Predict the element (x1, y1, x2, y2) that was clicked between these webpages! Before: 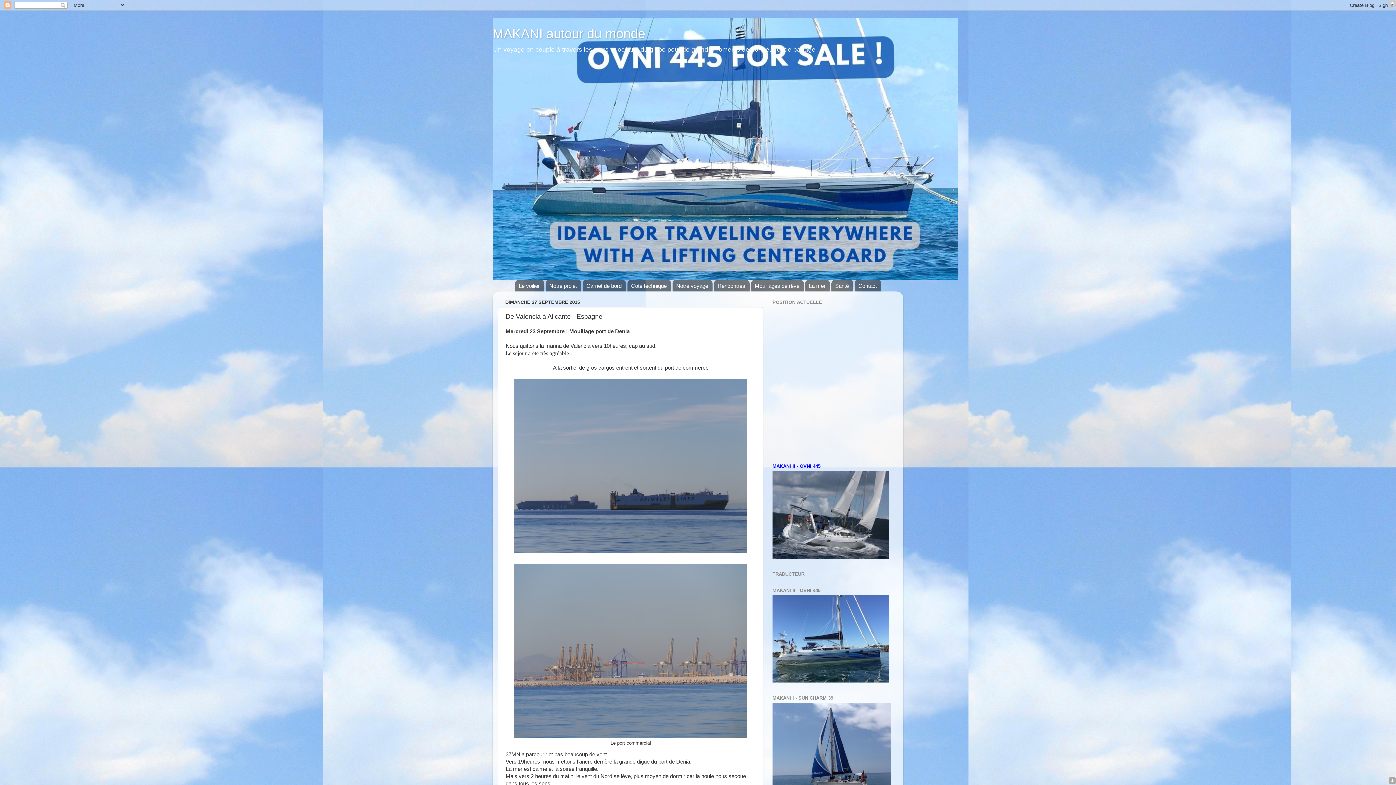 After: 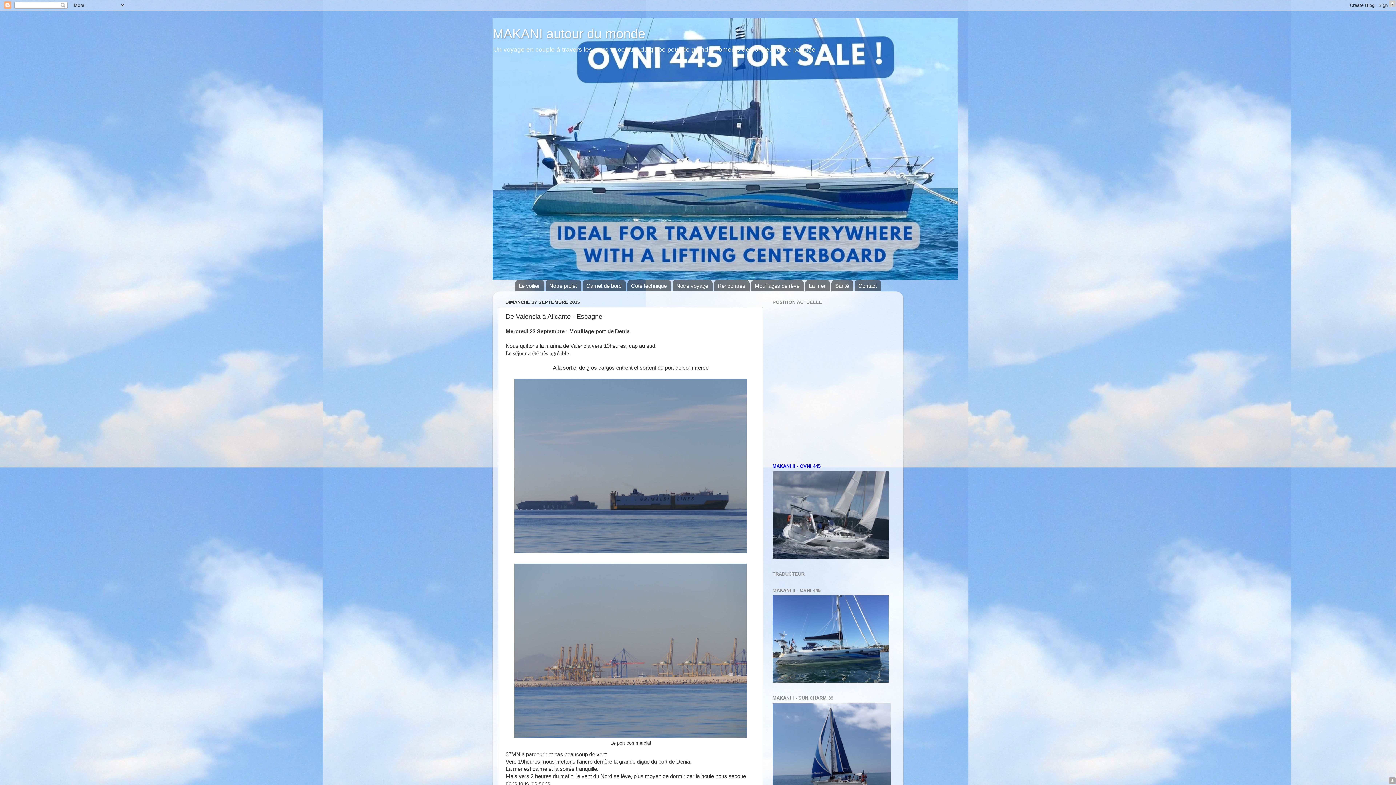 Action: bbox: (1389, 777, 1396, 786)